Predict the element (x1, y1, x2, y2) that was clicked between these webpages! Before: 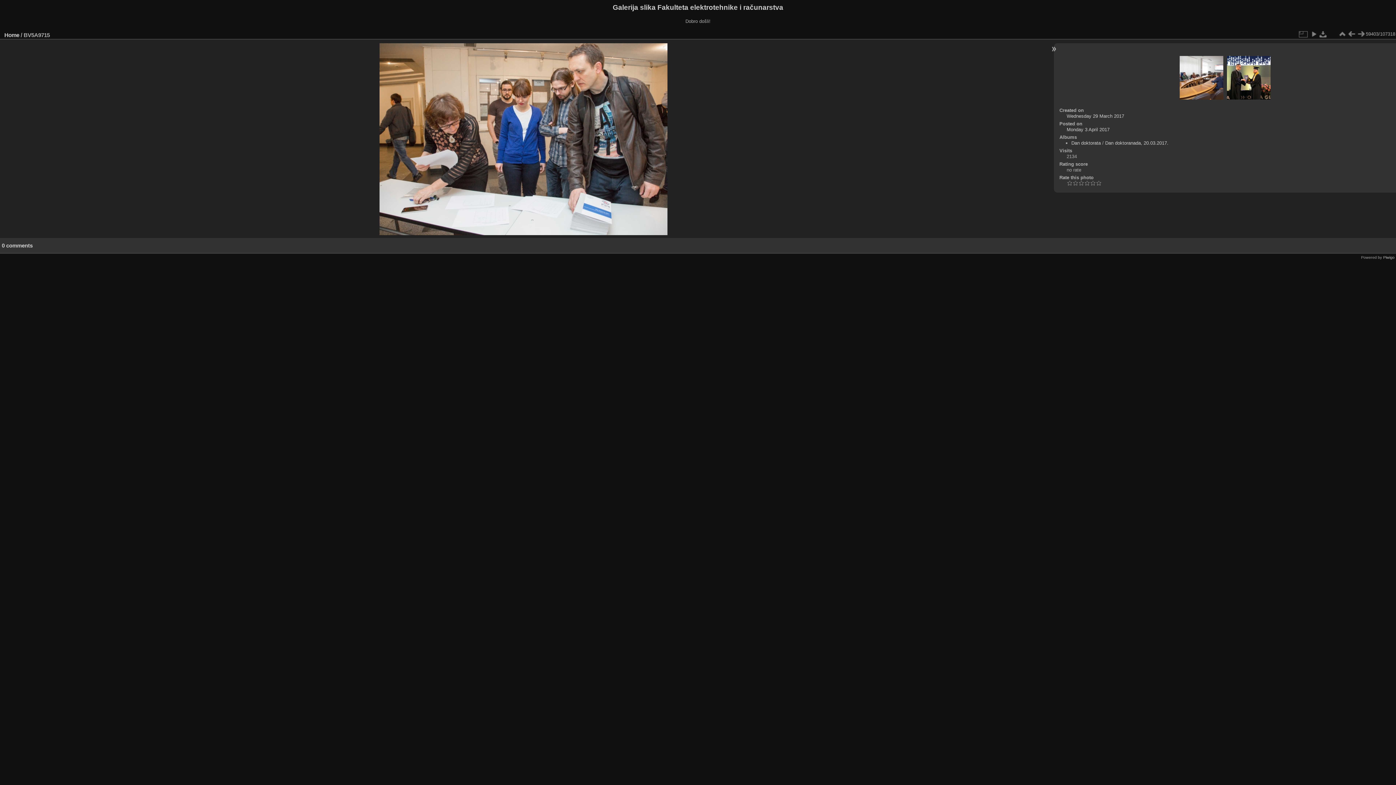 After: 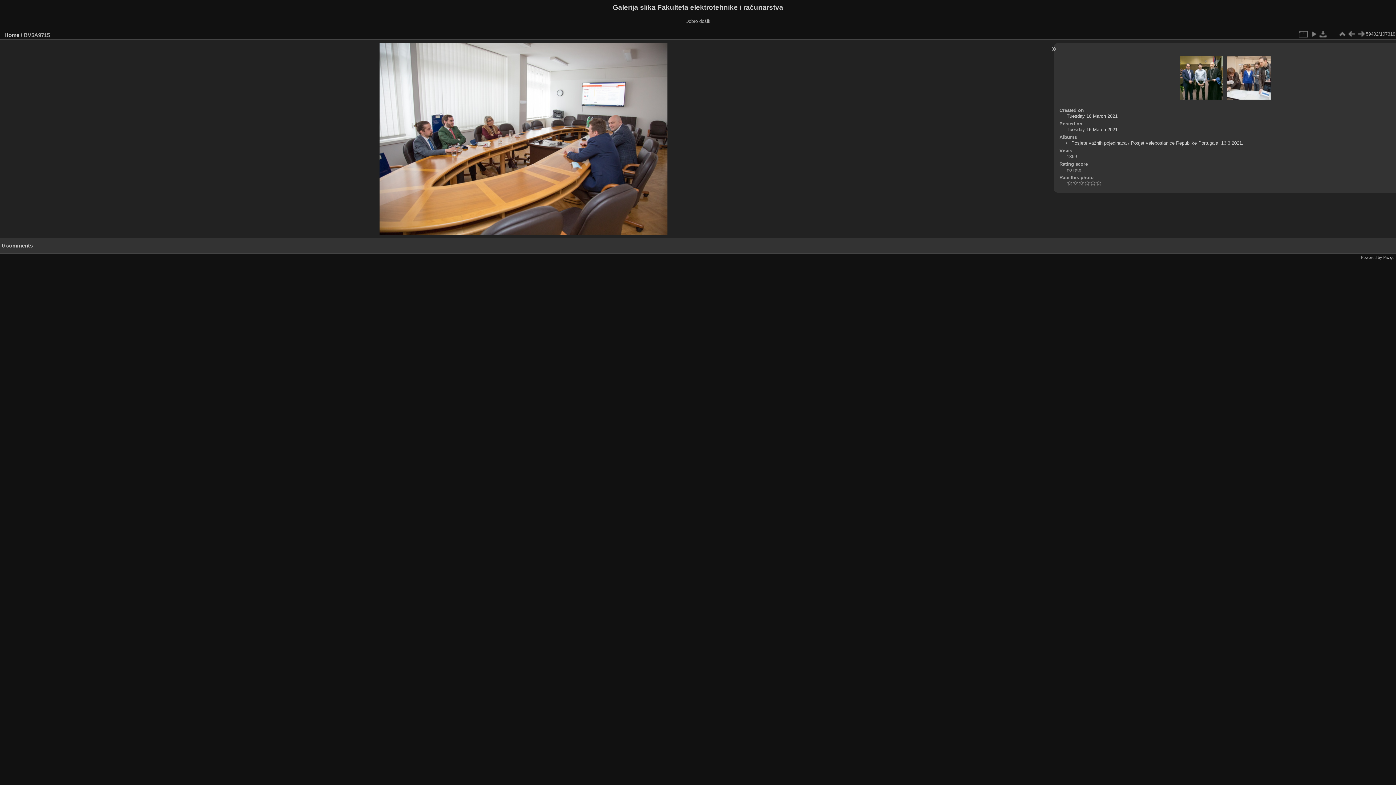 Action: bbox: (1347, 29, 1356, 38)